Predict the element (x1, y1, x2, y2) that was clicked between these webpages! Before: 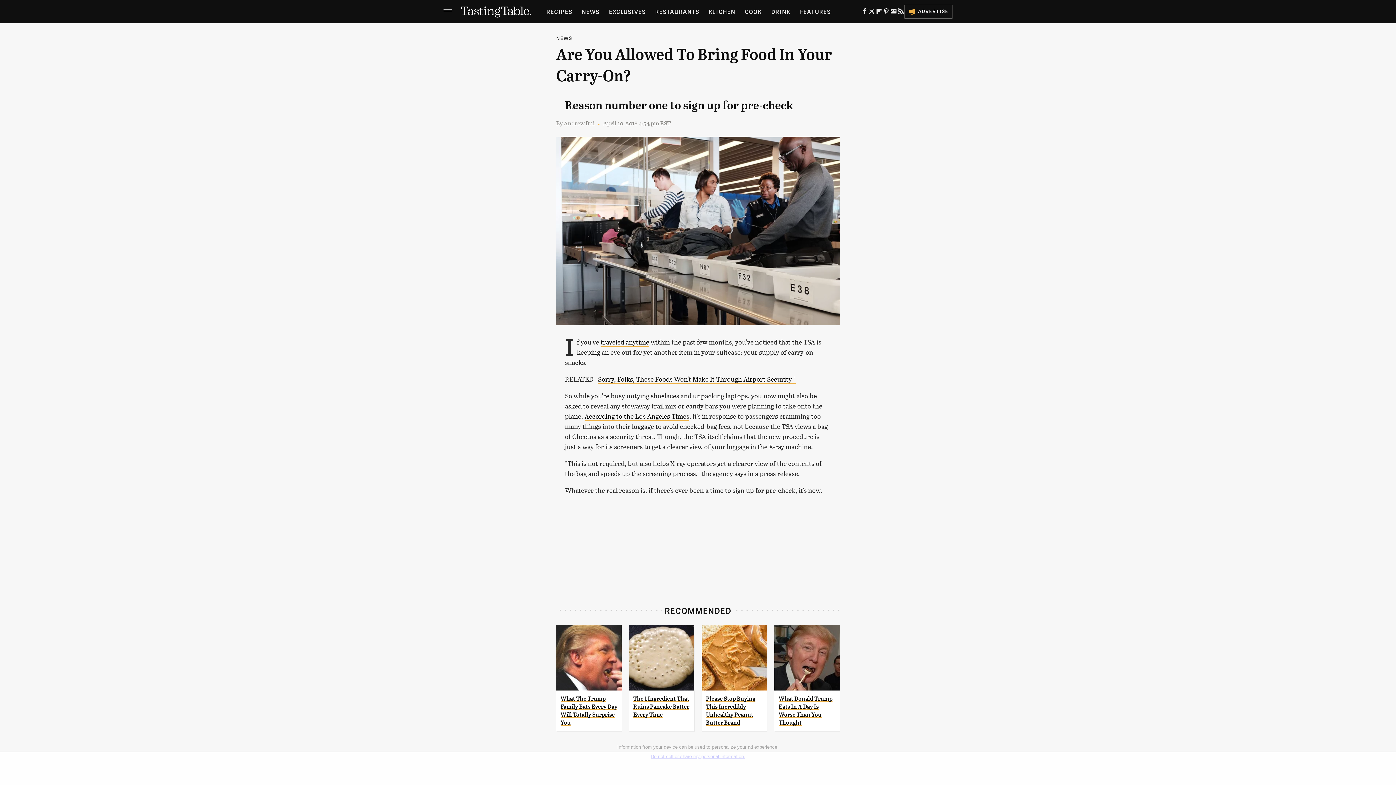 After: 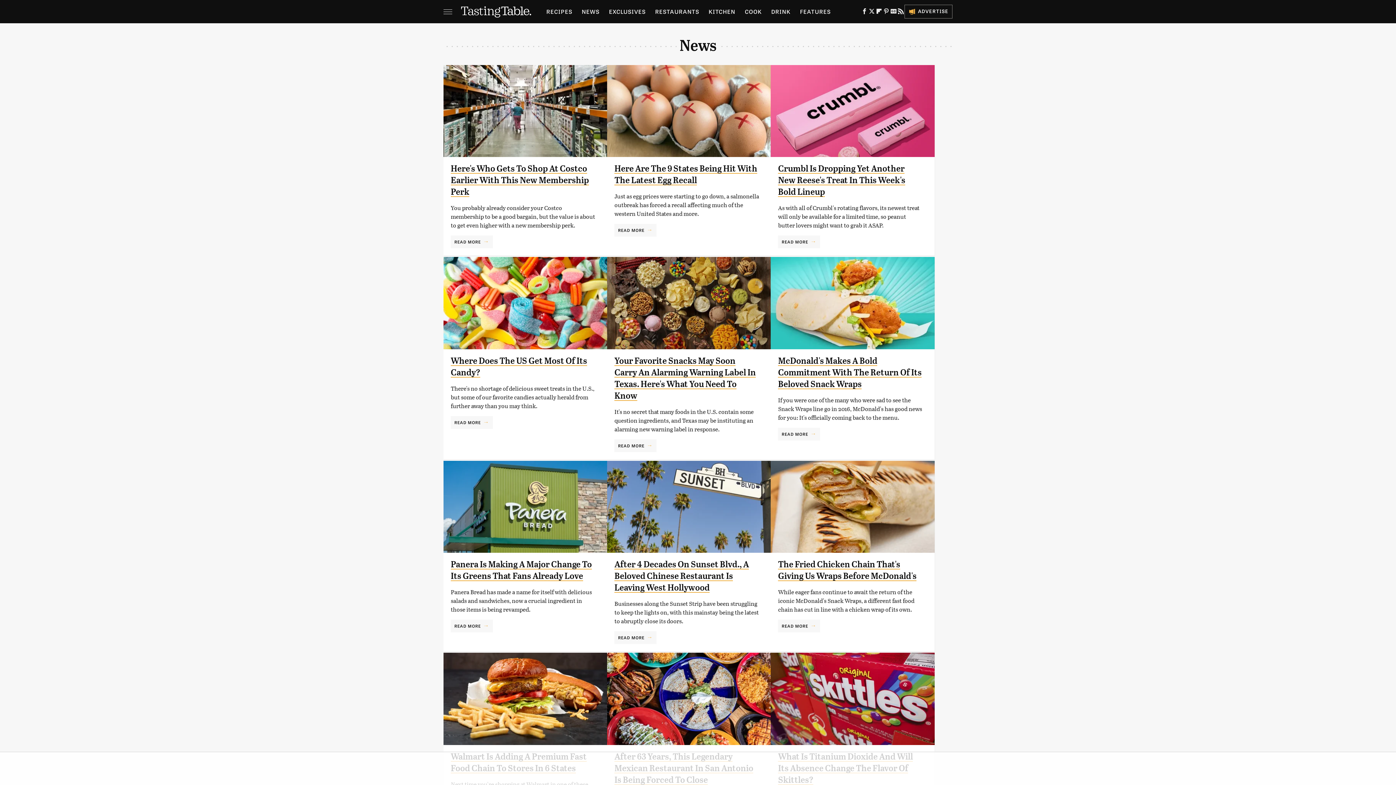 Action: bbox: (556, 35, 572, 40) label: NEWS